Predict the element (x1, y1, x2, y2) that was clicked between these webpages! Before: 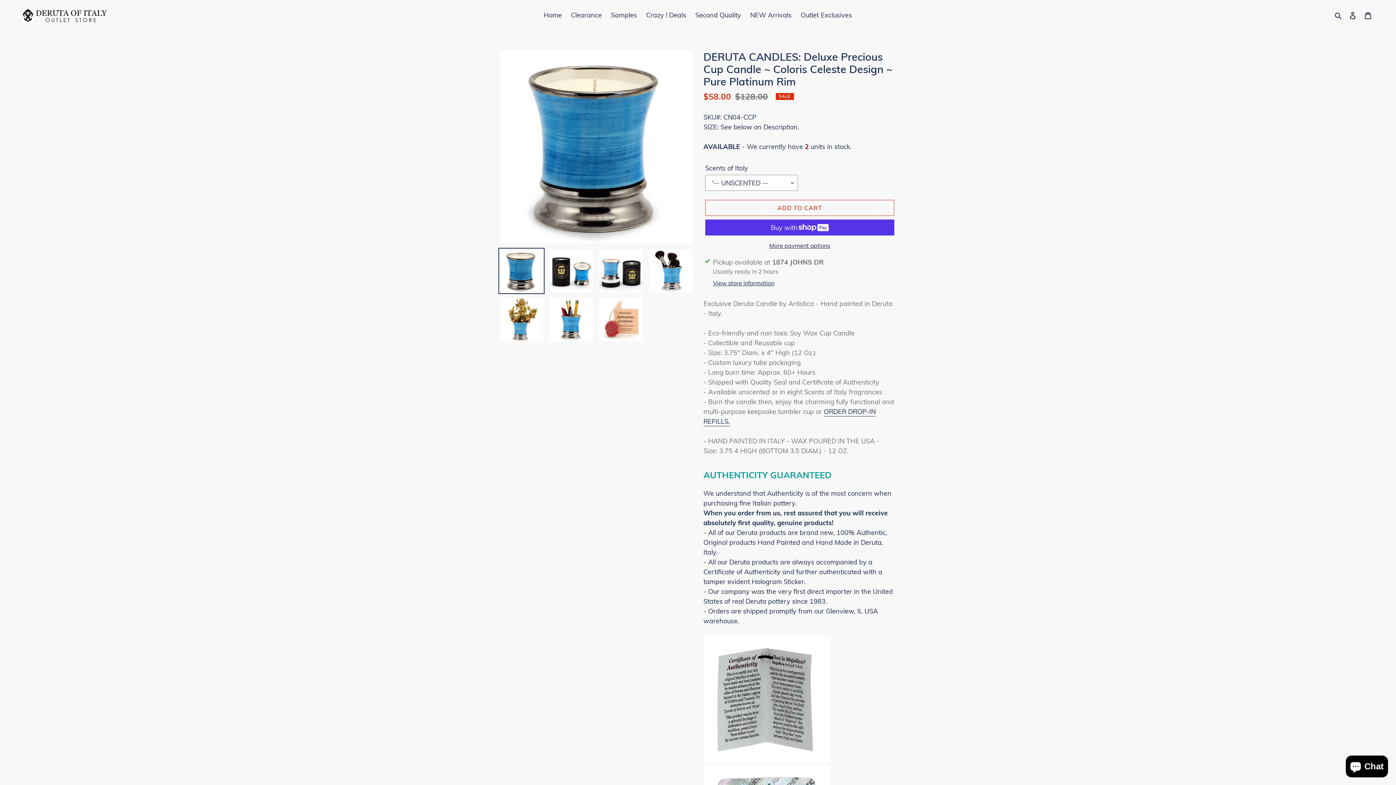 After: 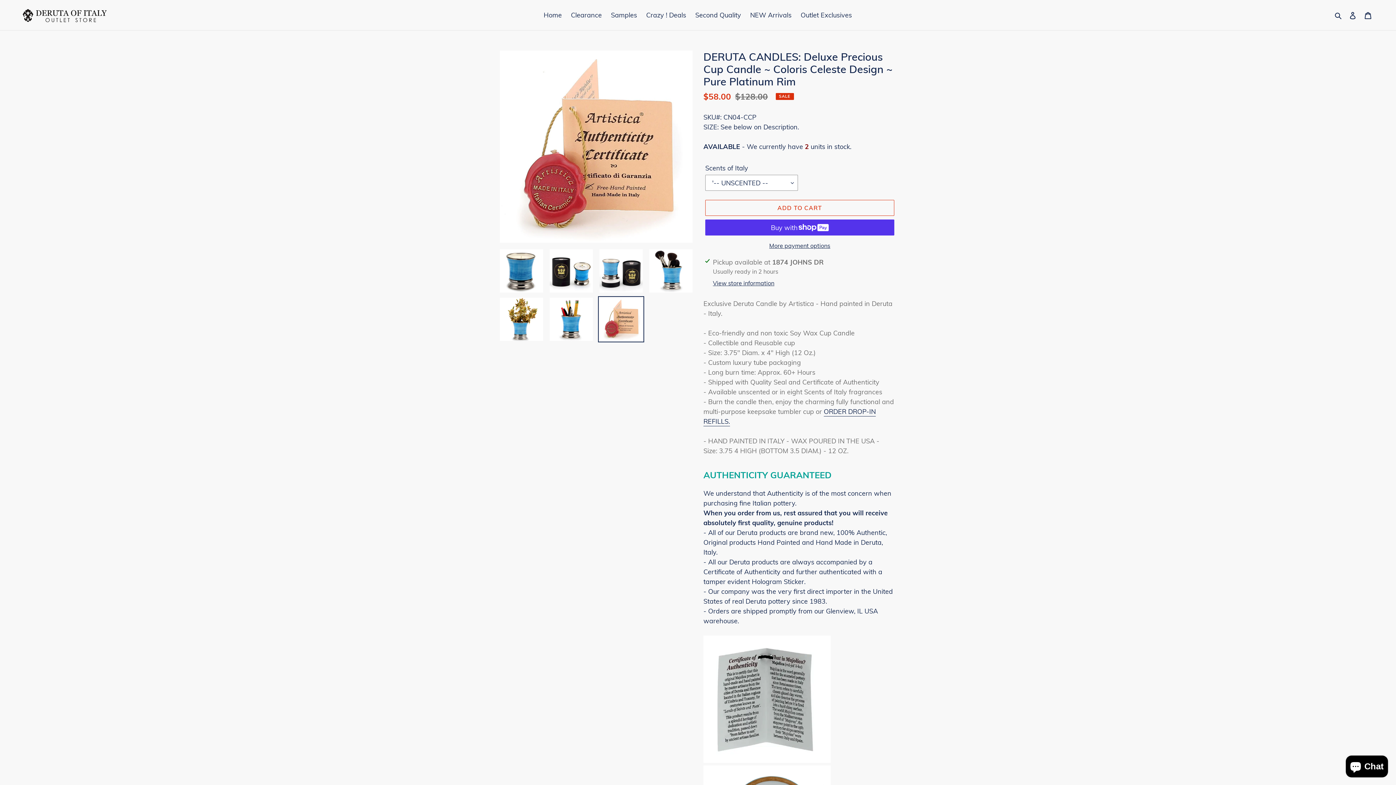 Action: bbox: (598, 296, 644, 342)